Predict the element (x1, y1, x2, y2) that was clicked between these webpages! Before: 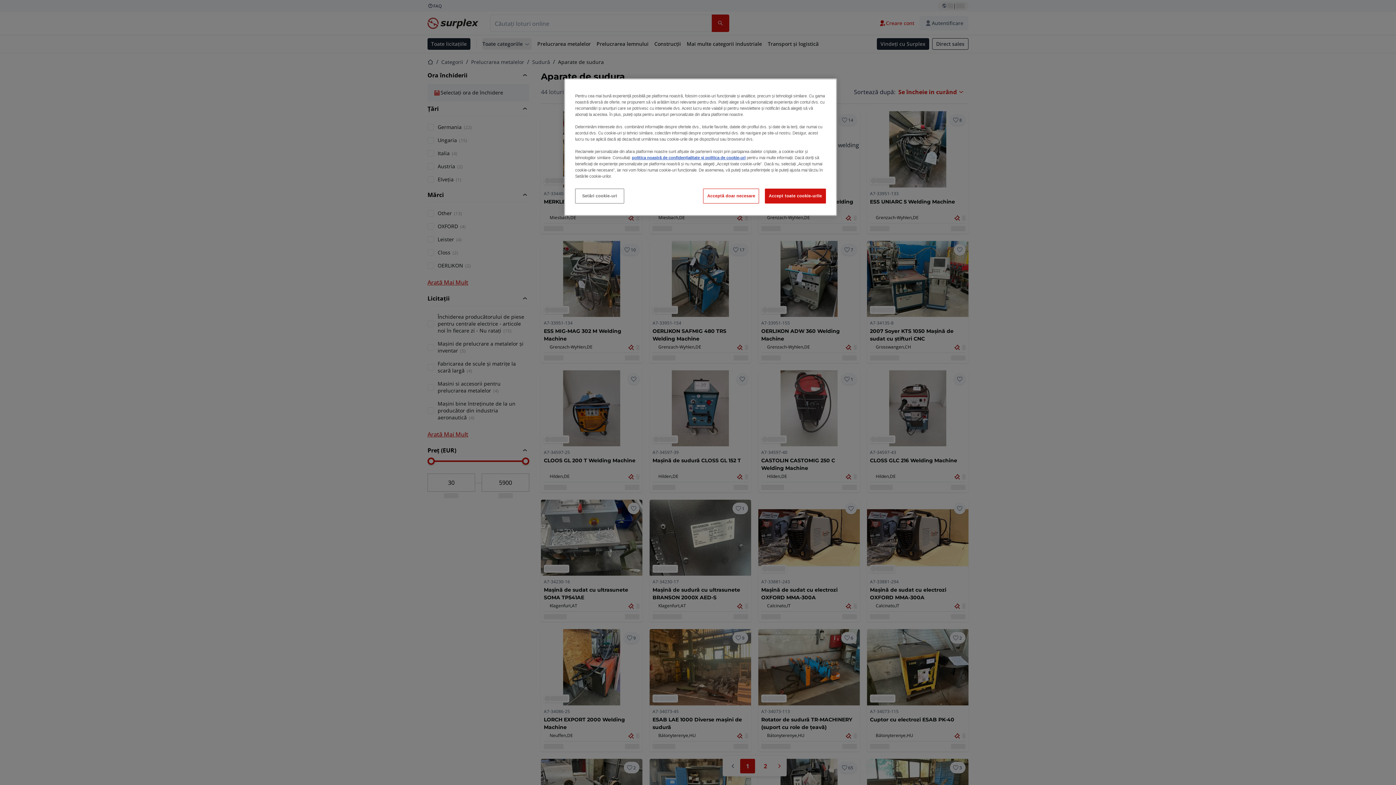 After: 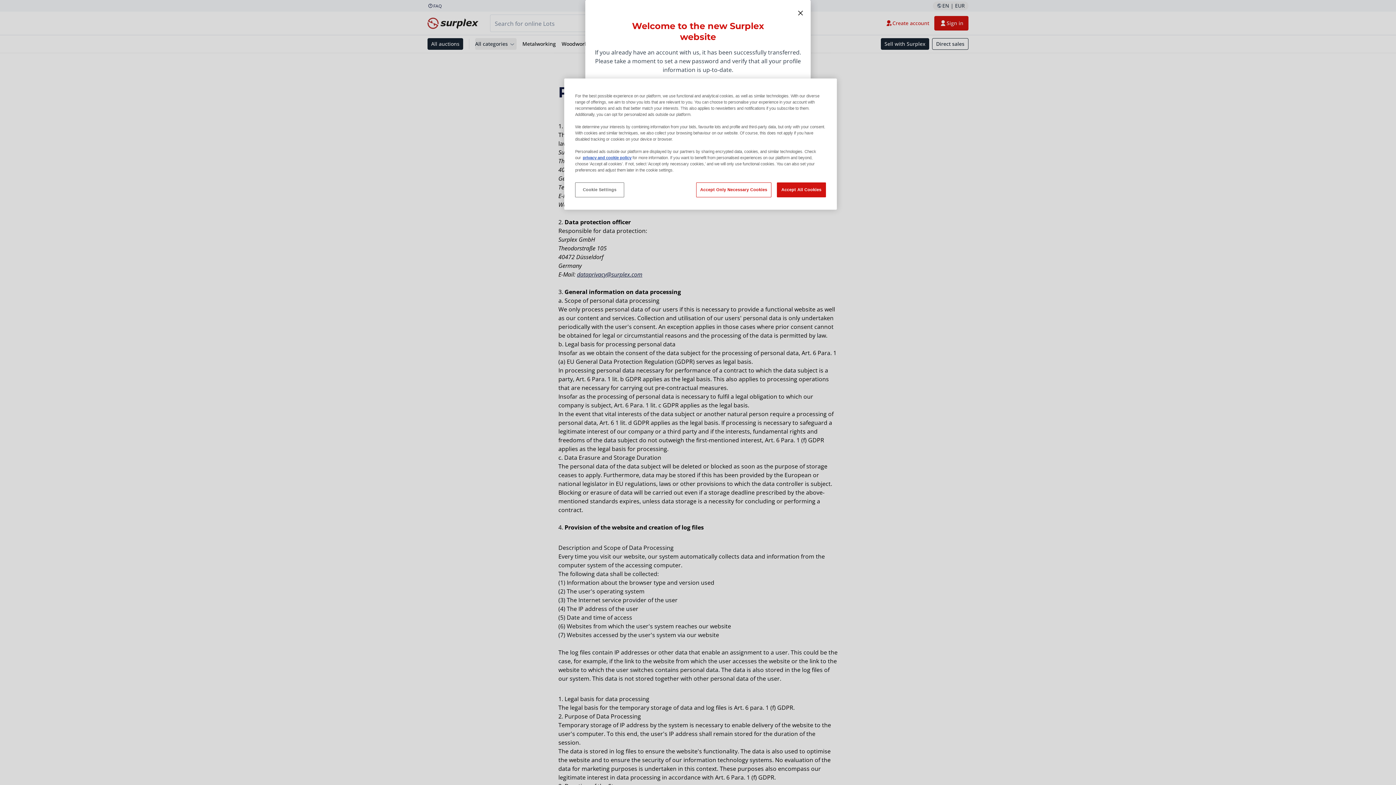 Action: label: politica noastră de confidențialitate și politica de cookie-uri bbox: (632, 155, 745, 160)